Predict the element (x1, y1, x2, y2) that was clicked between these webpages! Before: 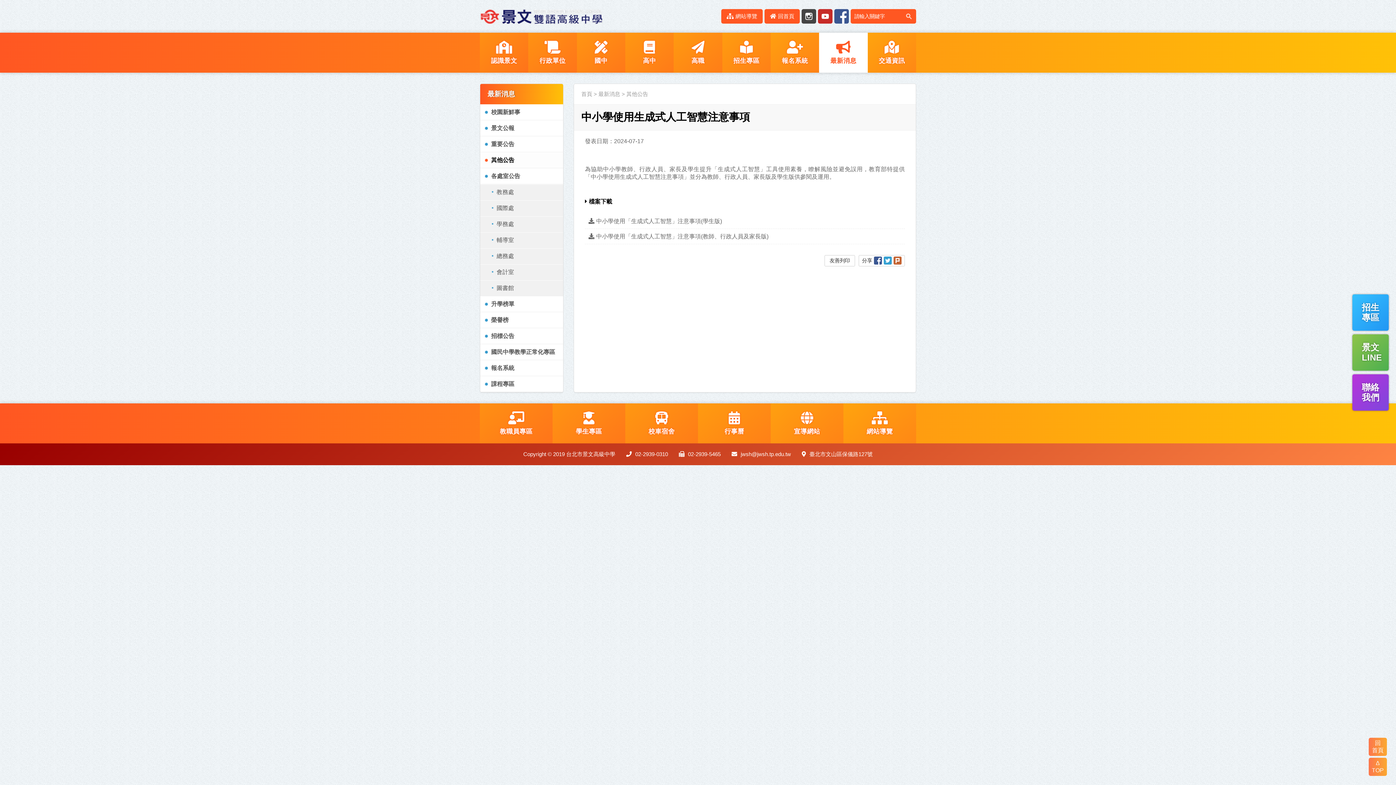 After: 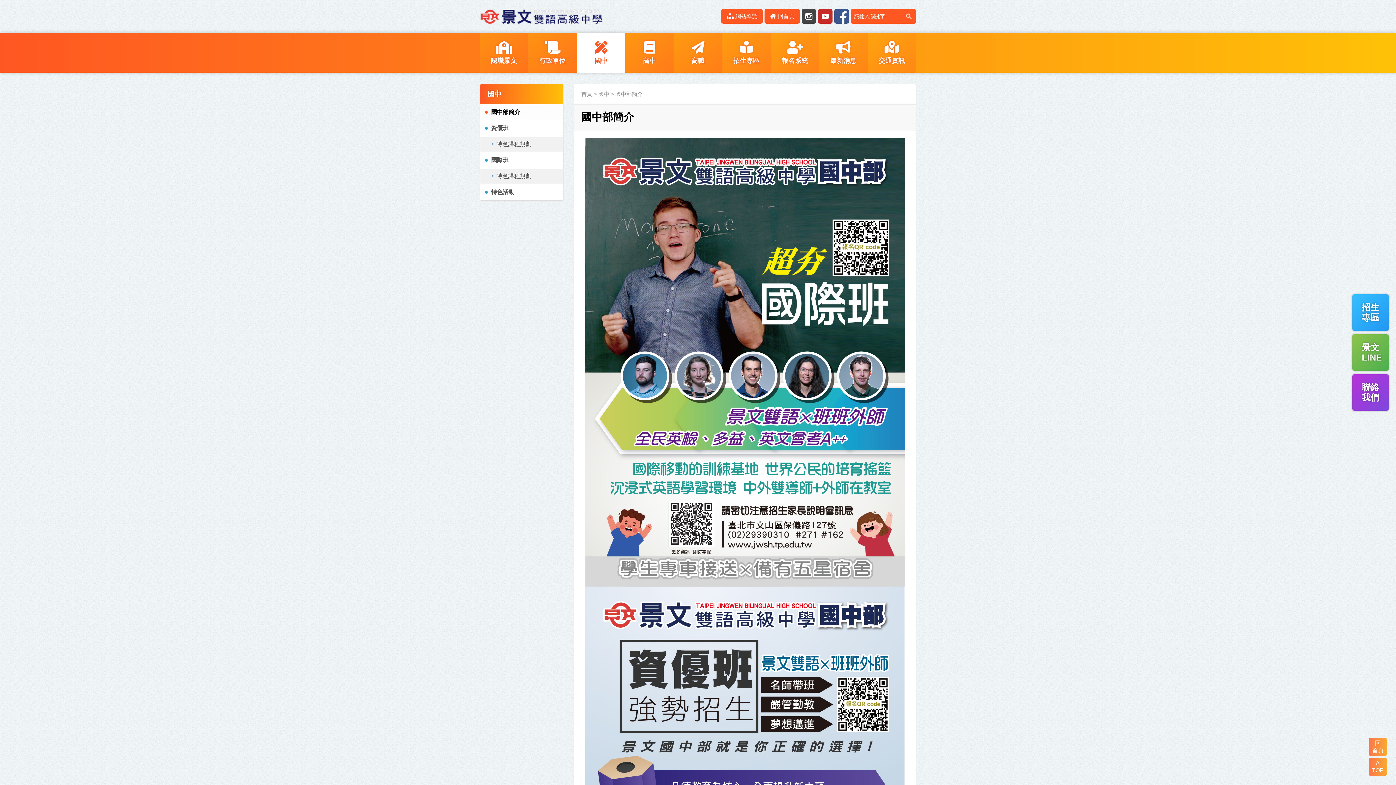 Action: label: 國中 bbox: (576, 32, 625, 72)